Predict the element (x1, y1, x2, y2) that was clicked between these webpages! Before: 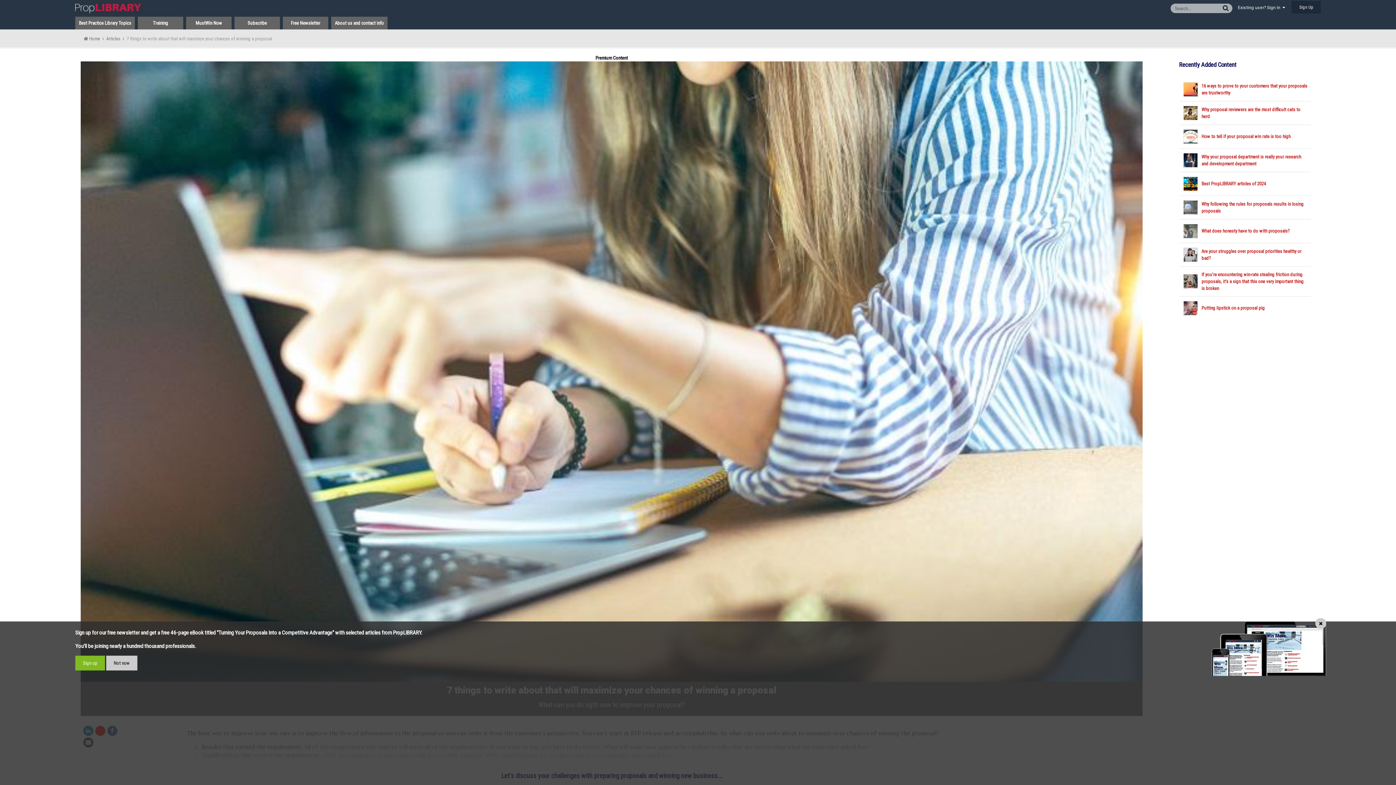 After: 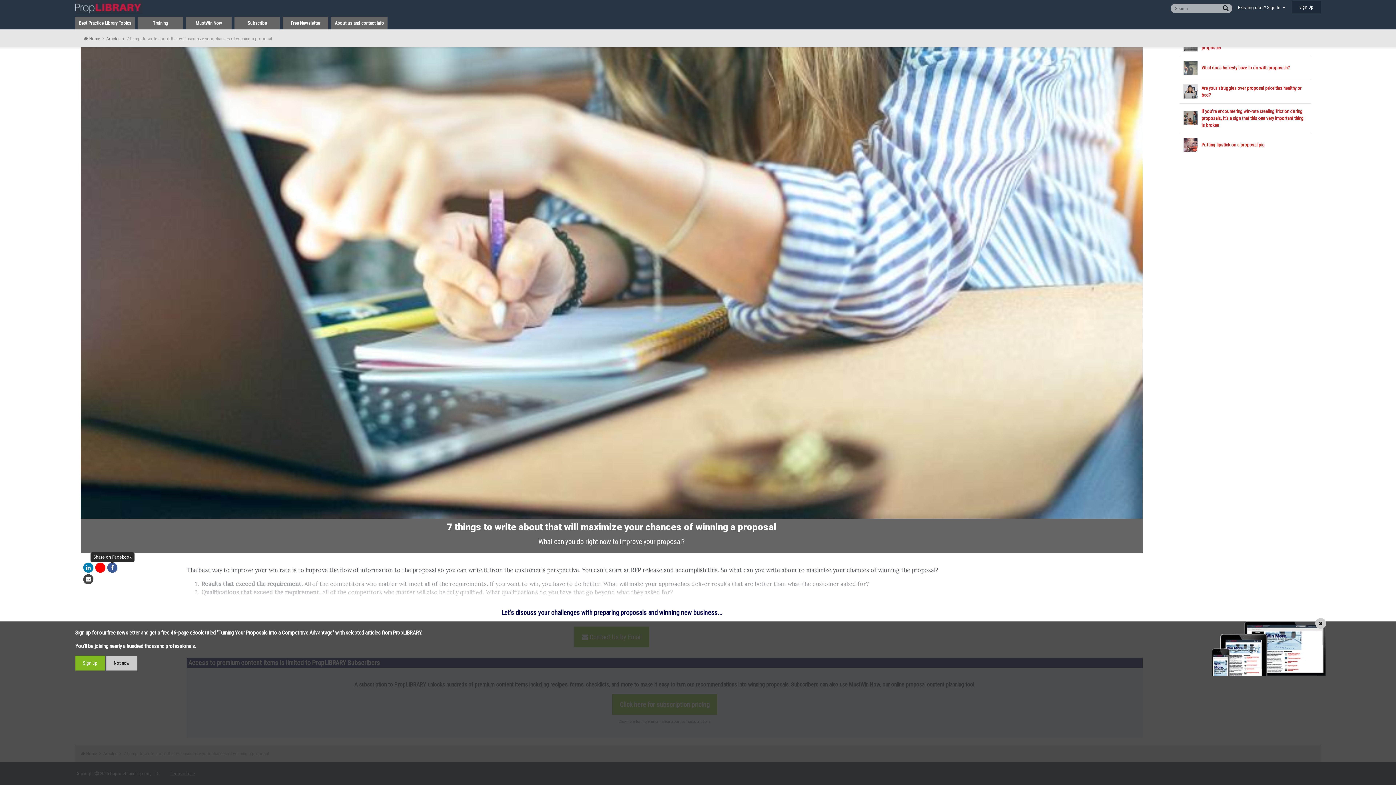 Action: bbox: (107, 726, 117, 736)